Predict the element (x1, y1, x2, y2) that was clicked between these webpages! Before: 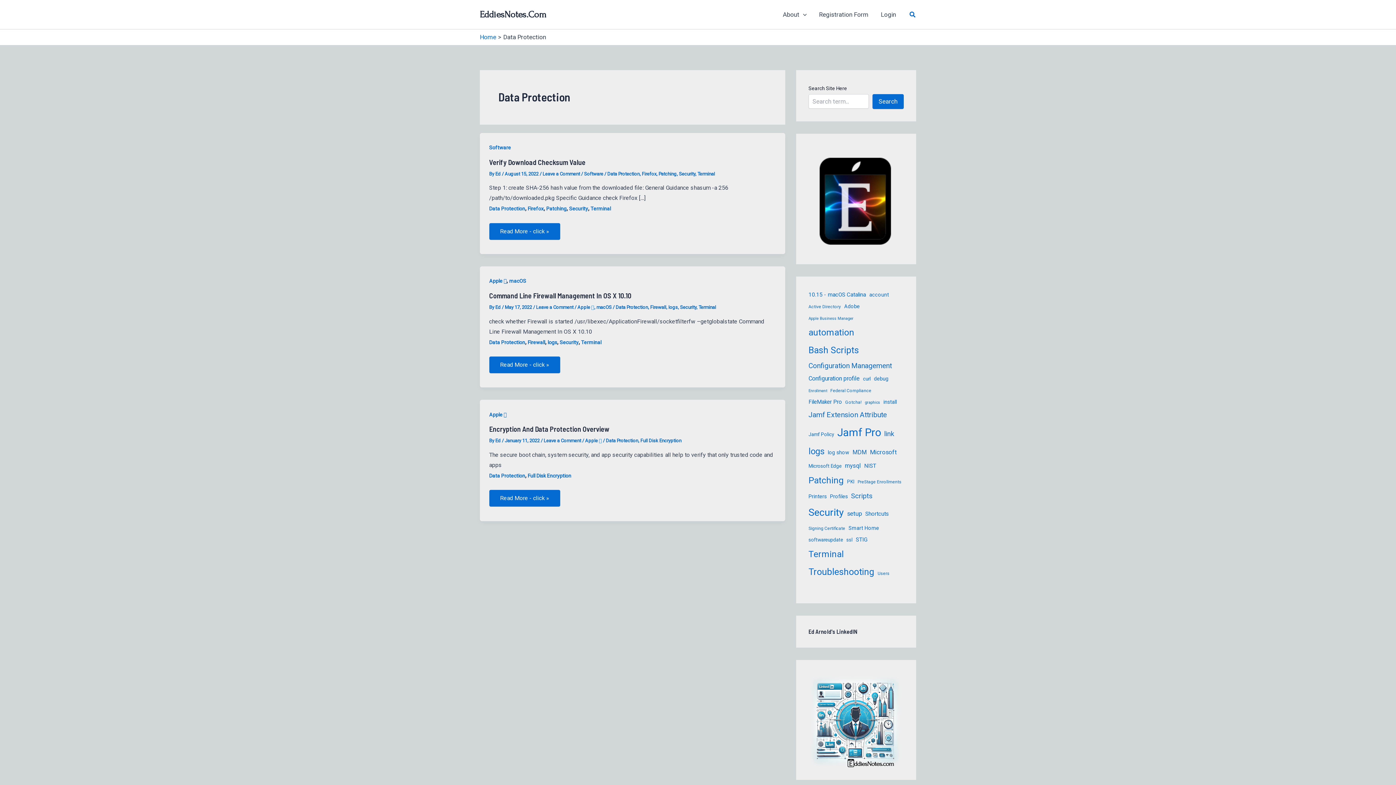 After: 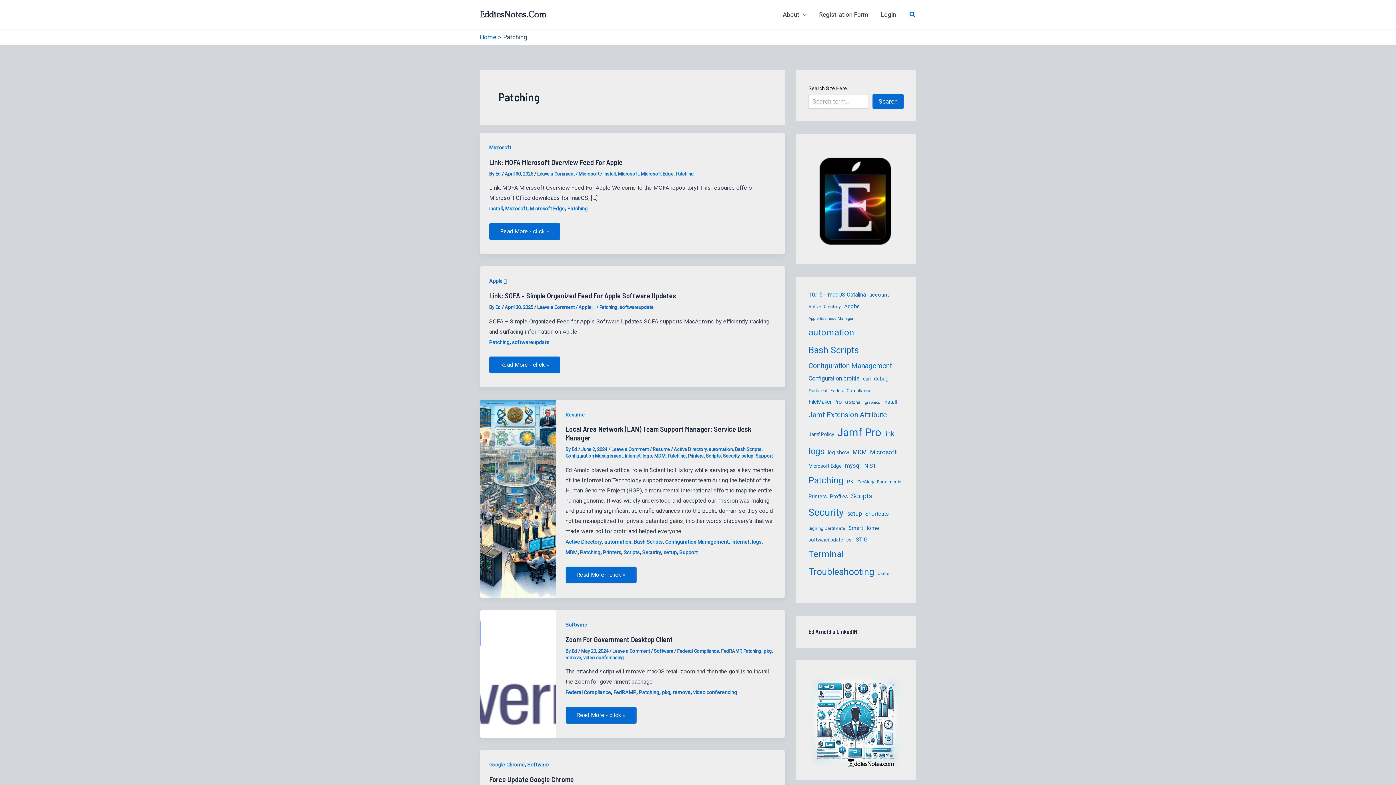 Action: label: Patching (27 items) bbox: (808, 471, 844, 489)